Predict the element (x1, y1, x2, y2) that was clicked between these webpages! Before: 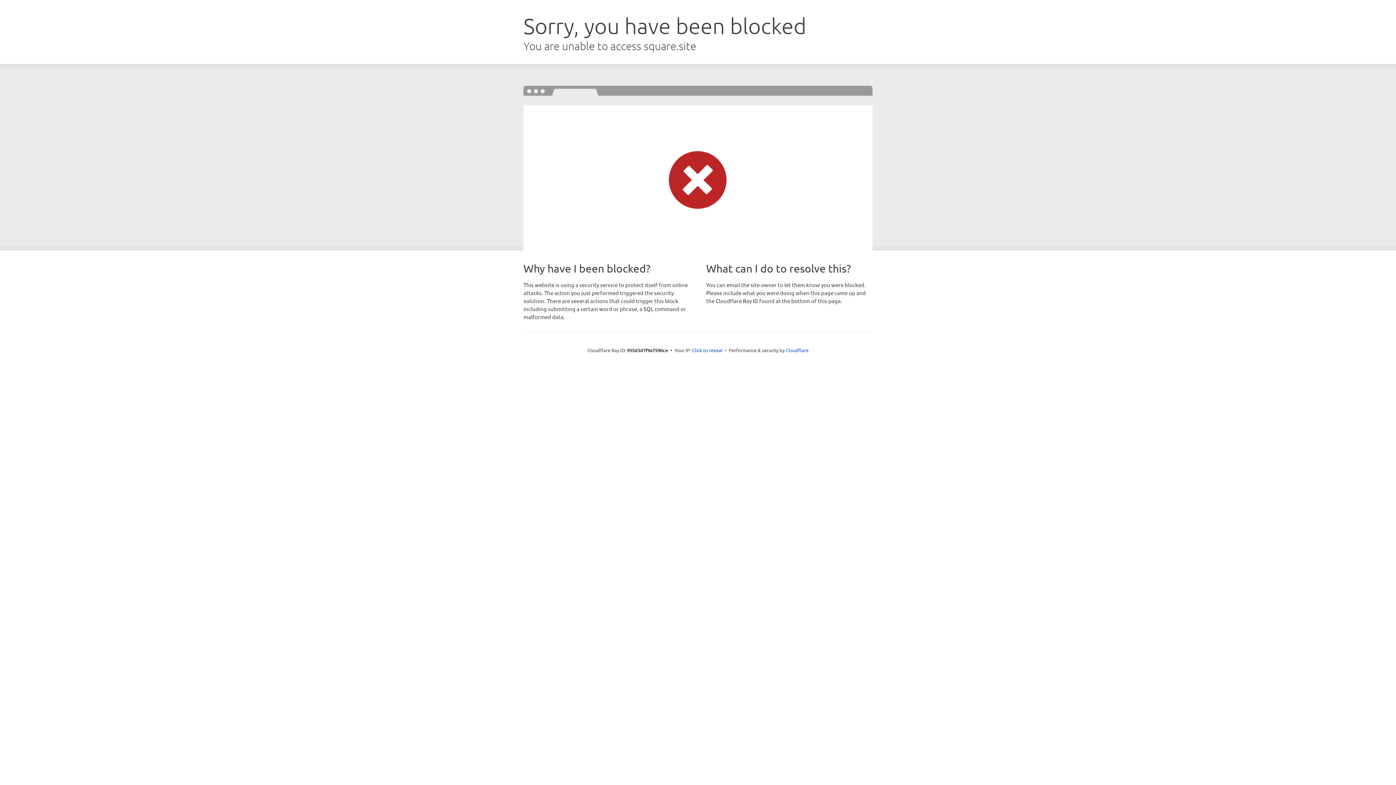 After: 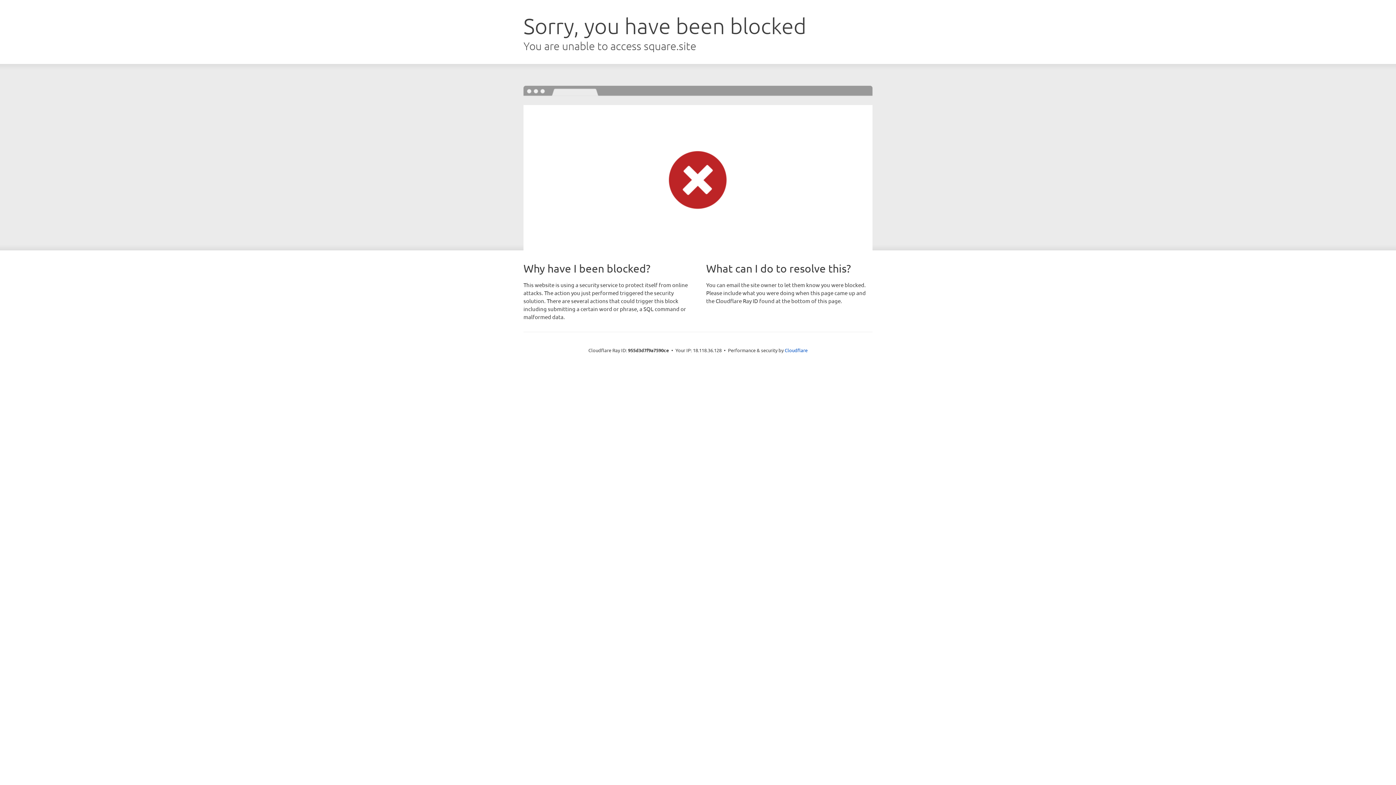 Action: label: Click to reveal bbox: (692, 346, 722, 353)